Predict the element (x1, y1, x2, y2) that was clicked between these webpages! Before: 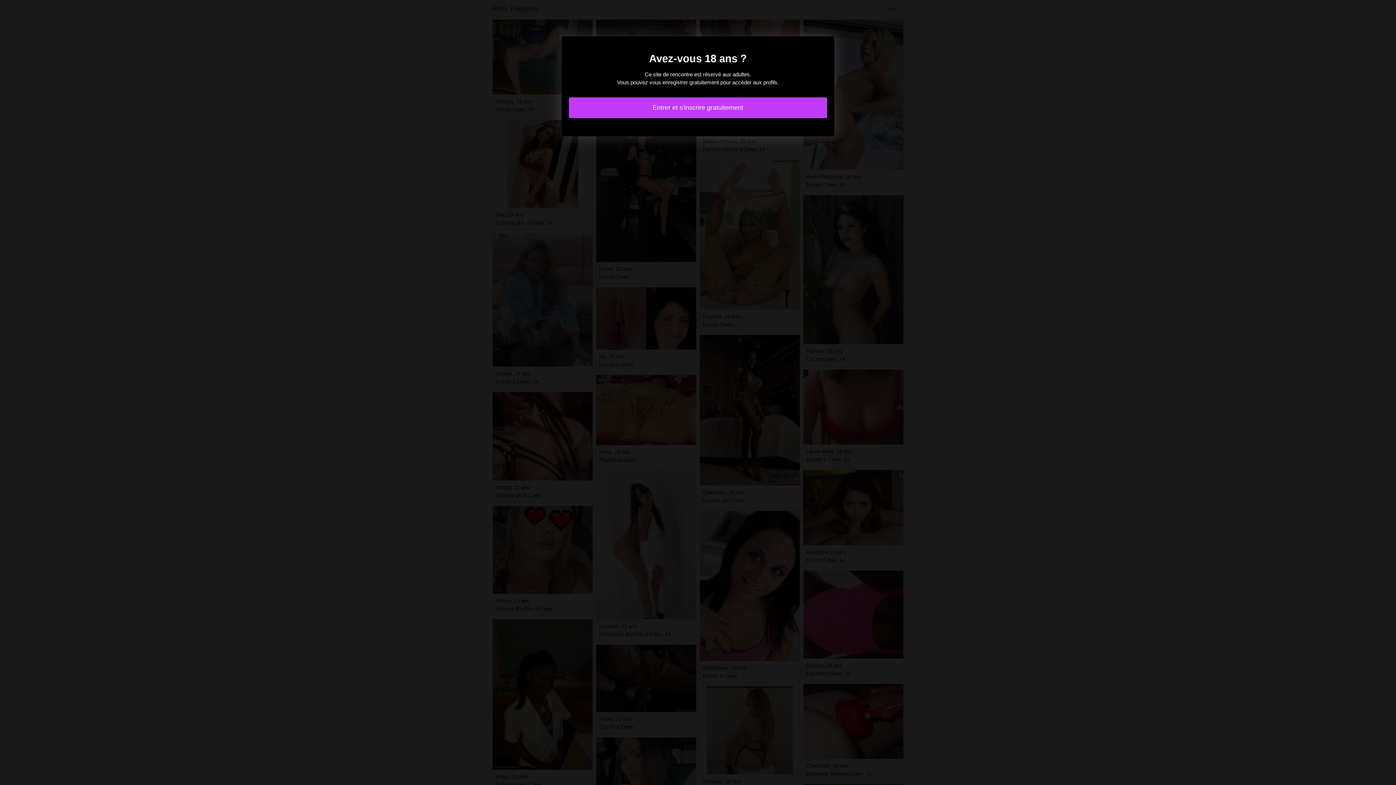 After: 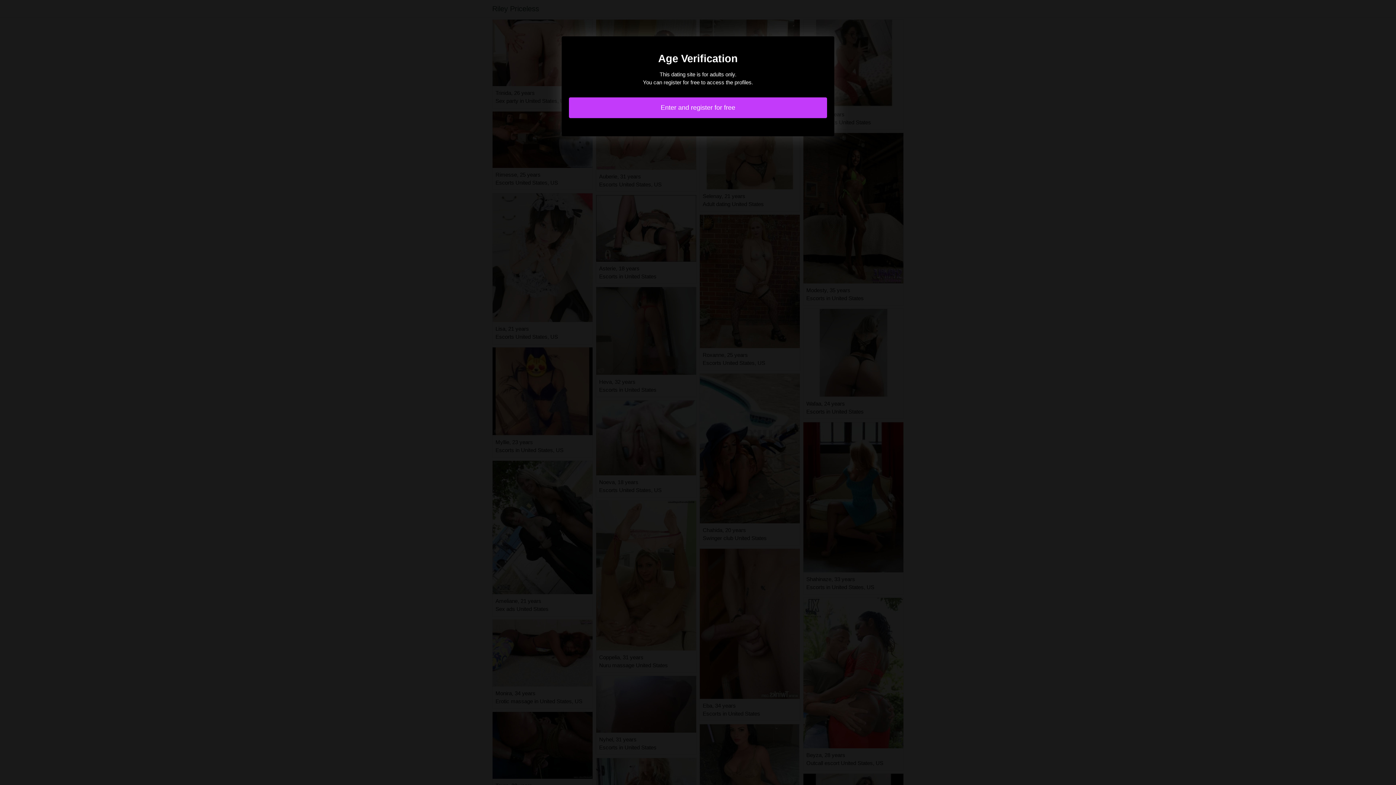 Action: label: Entrer et s'inscrire gratuitement bbox: (569, 97, 827, 118)